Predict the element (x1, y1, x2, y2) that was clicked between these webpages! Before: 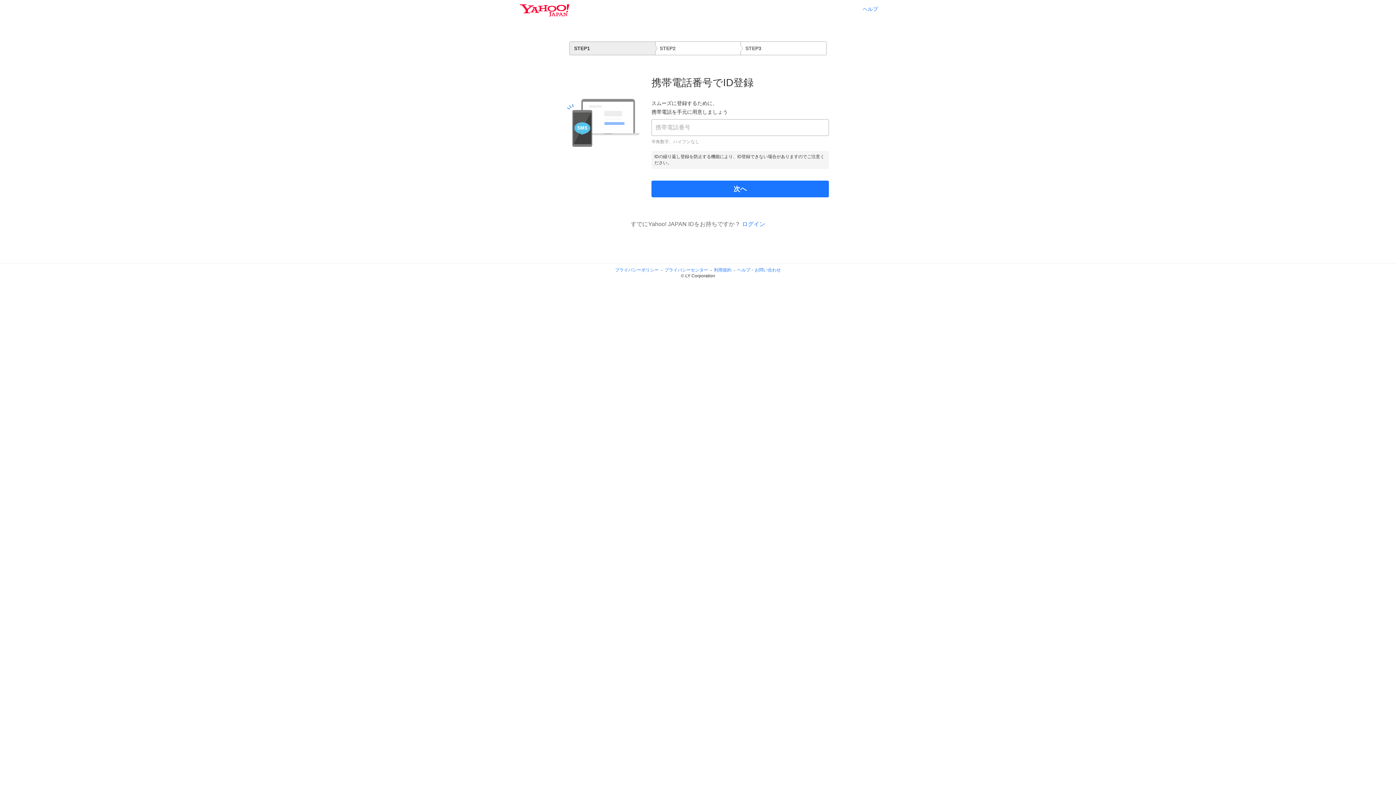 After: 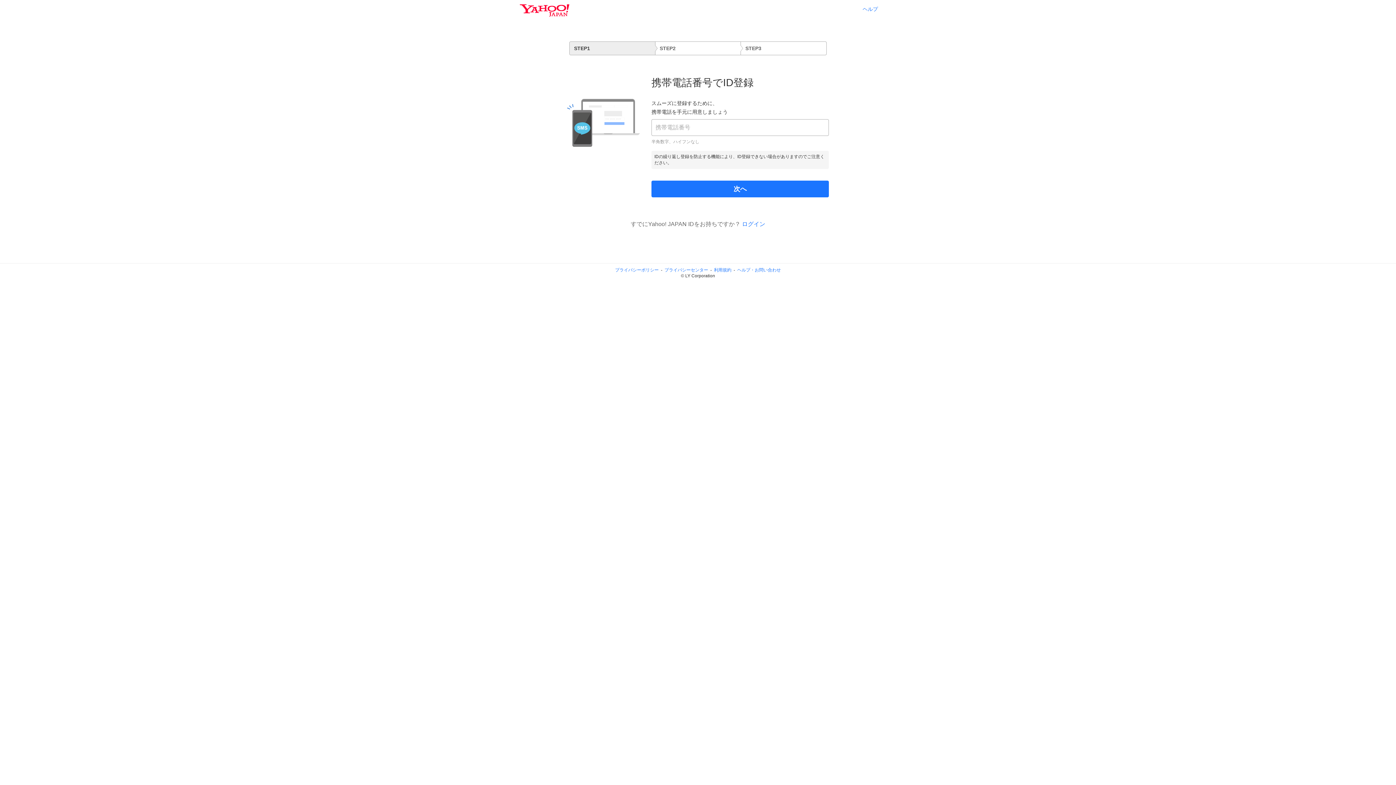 Action: label: プライバシーポリシー bbox: (615, 267, 658, 272)